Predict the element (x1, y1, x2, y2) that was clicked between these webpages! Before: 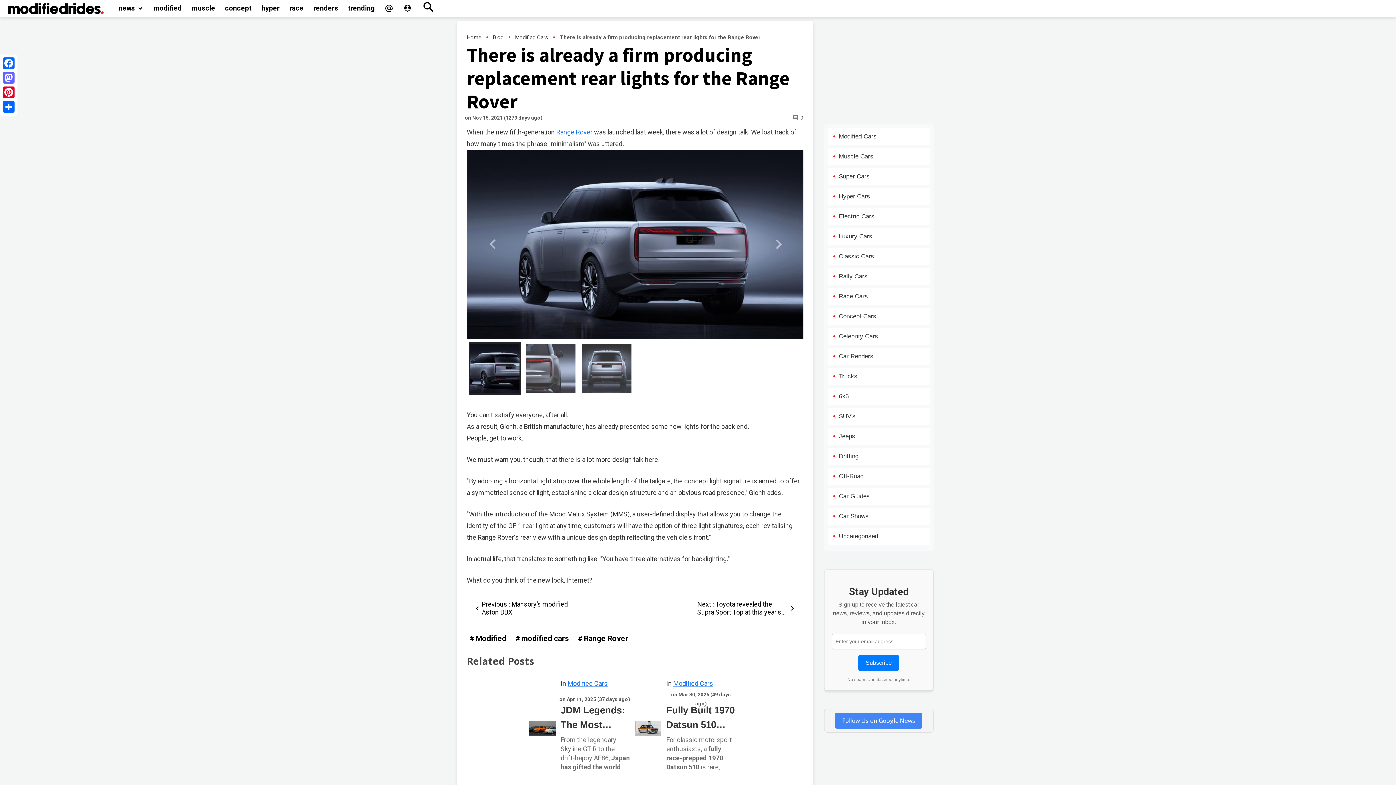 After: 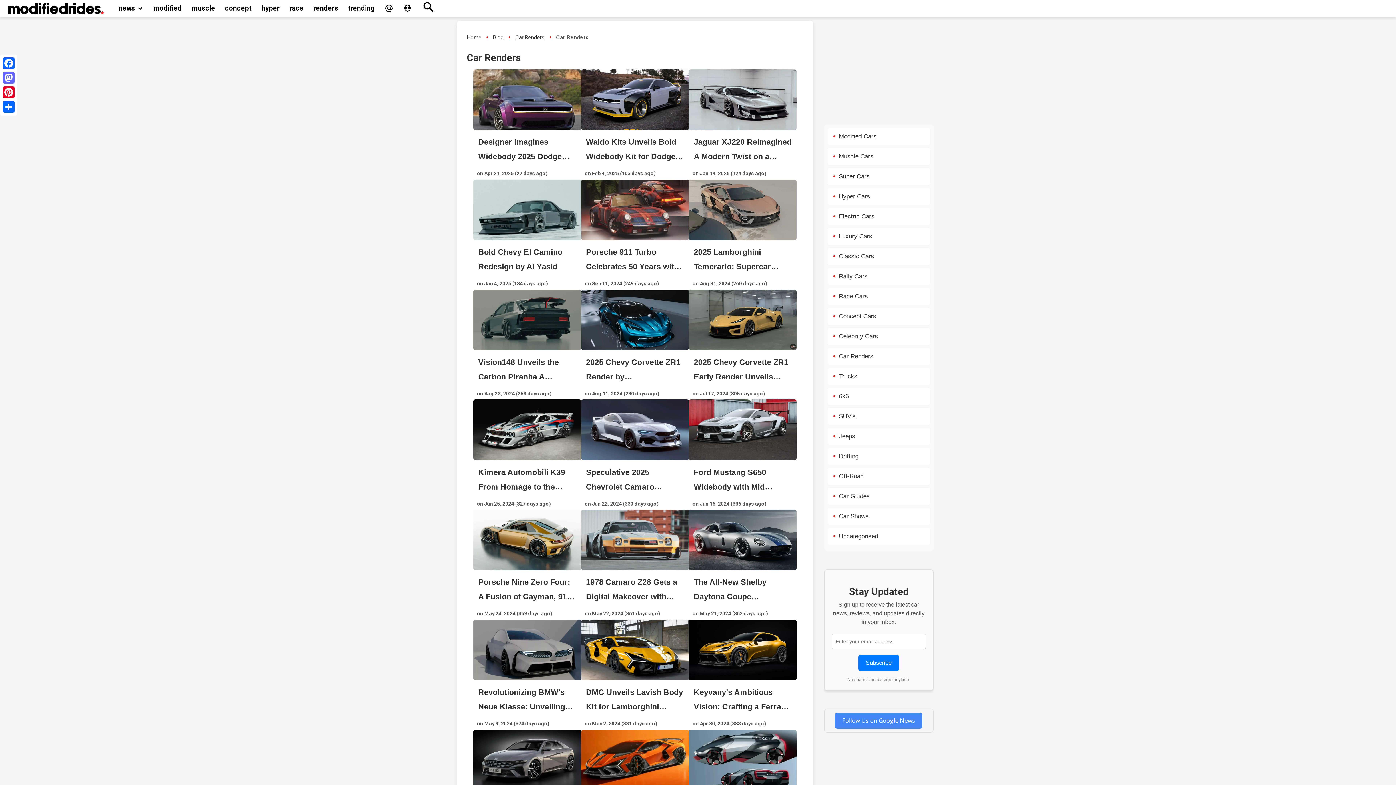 Action: bbox: (827, 348, 930, 365) label: Car Renders